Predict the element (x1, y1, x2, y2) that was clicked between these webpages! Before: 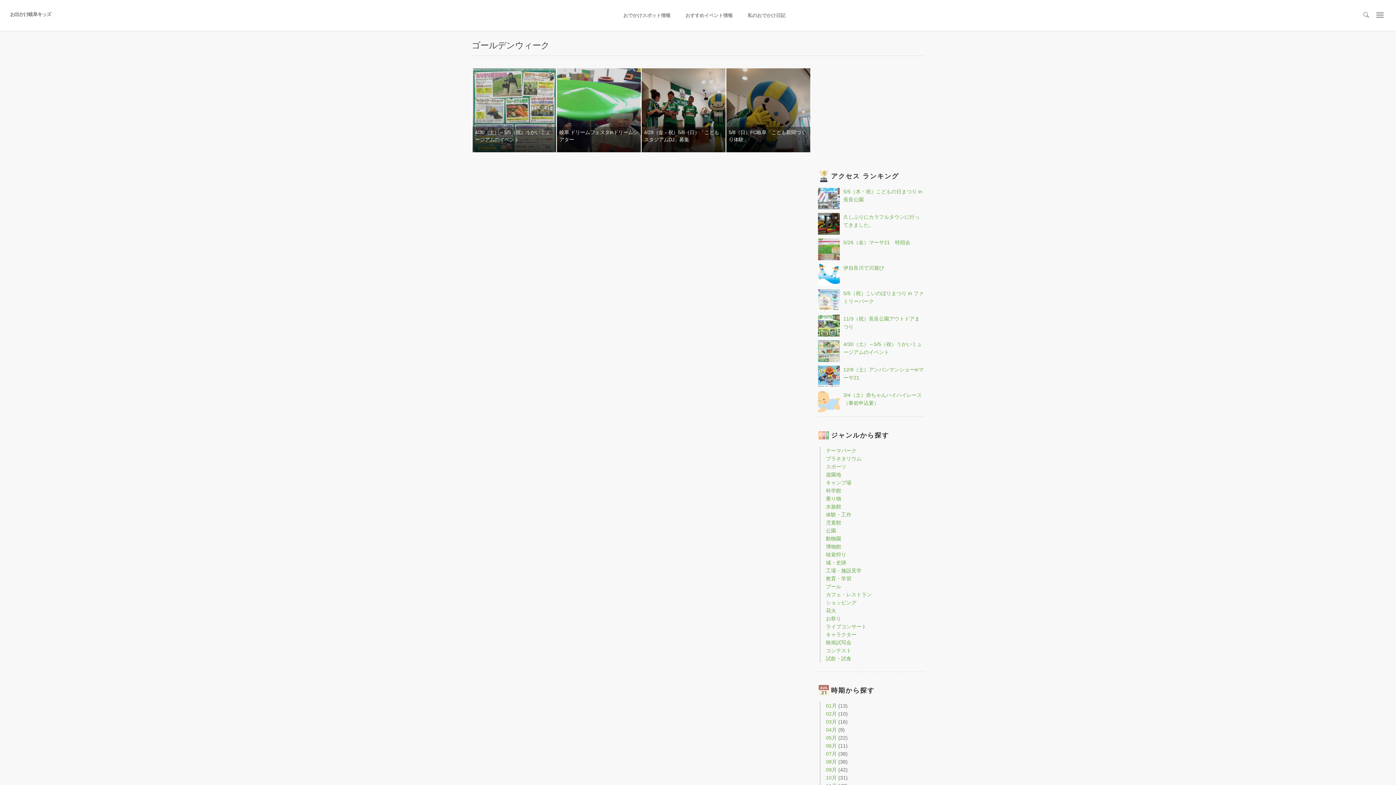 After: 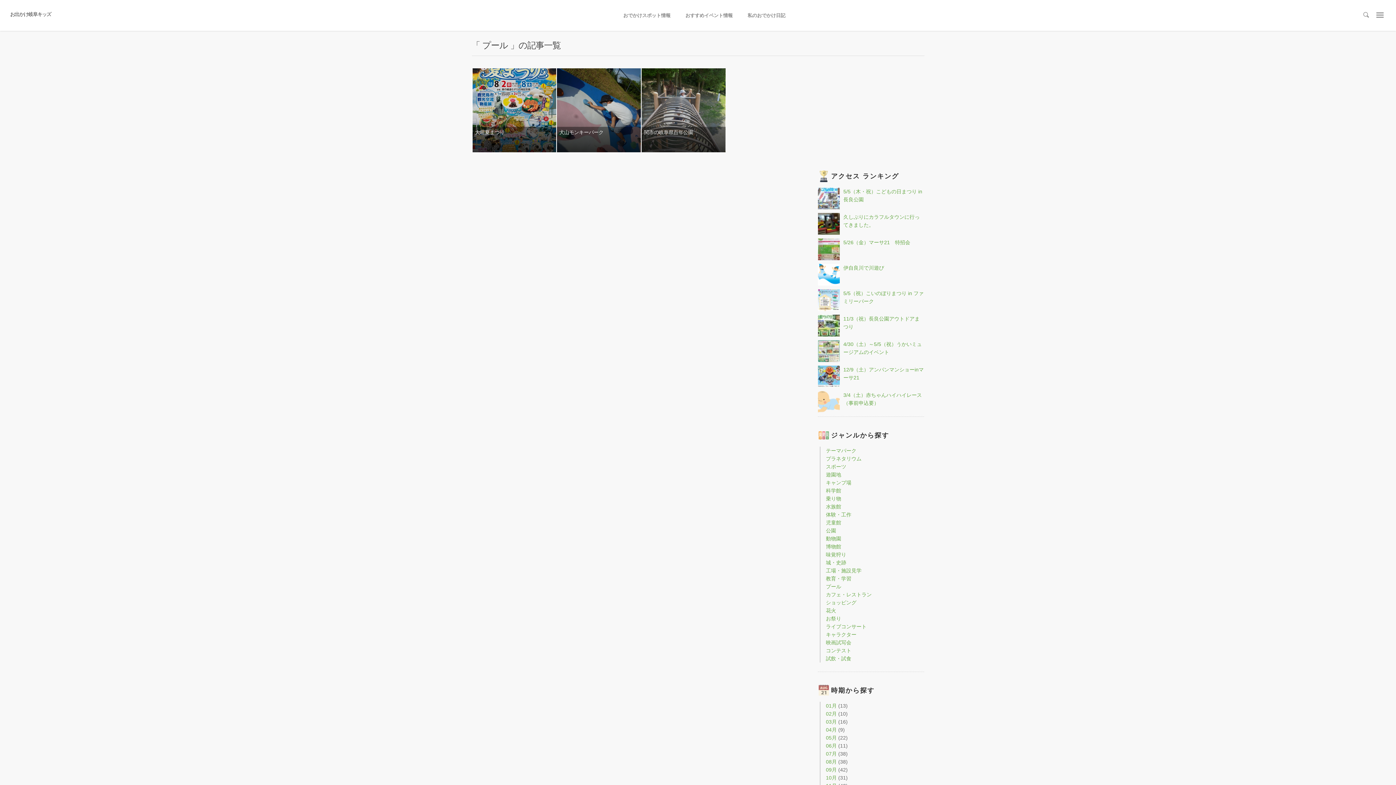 Action: bbox: (826, 584, 841, 589) label: プール